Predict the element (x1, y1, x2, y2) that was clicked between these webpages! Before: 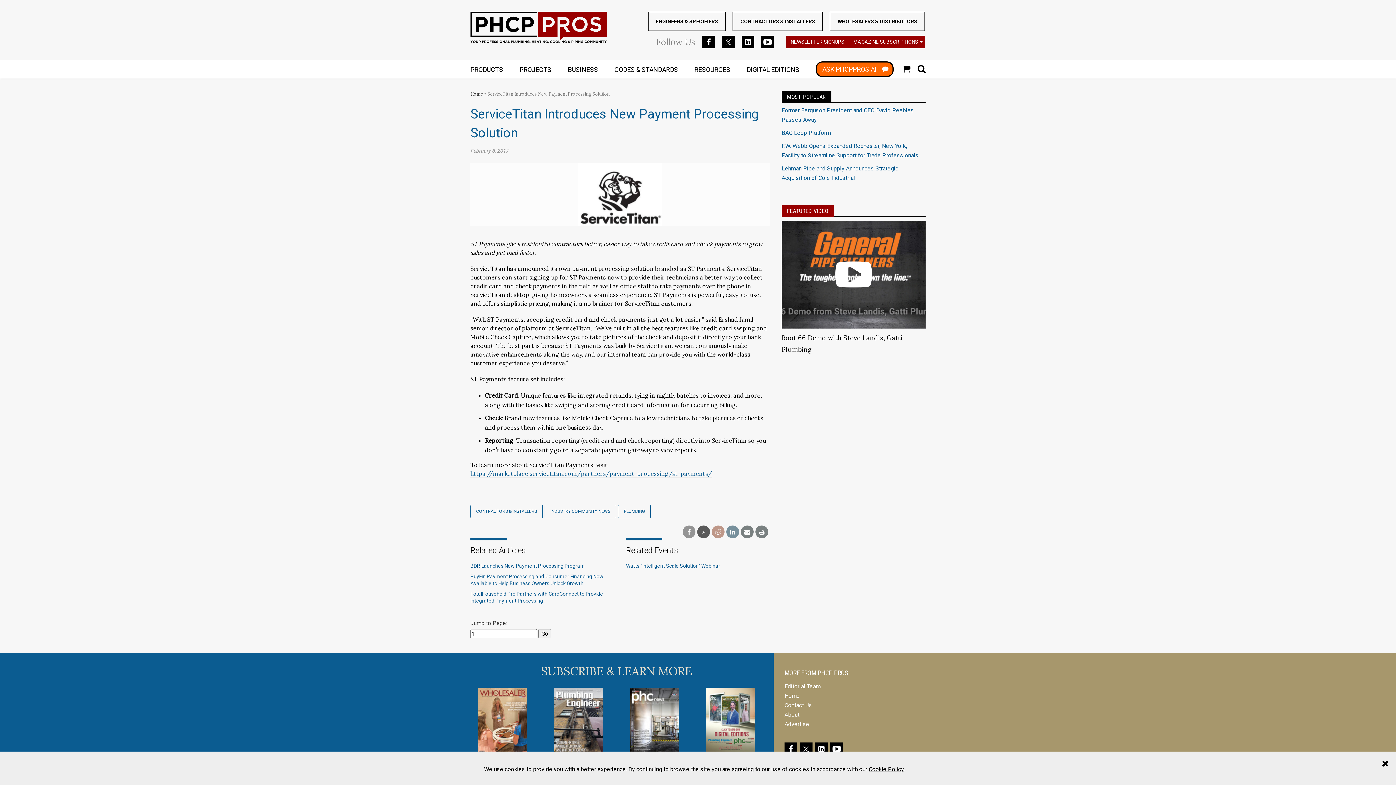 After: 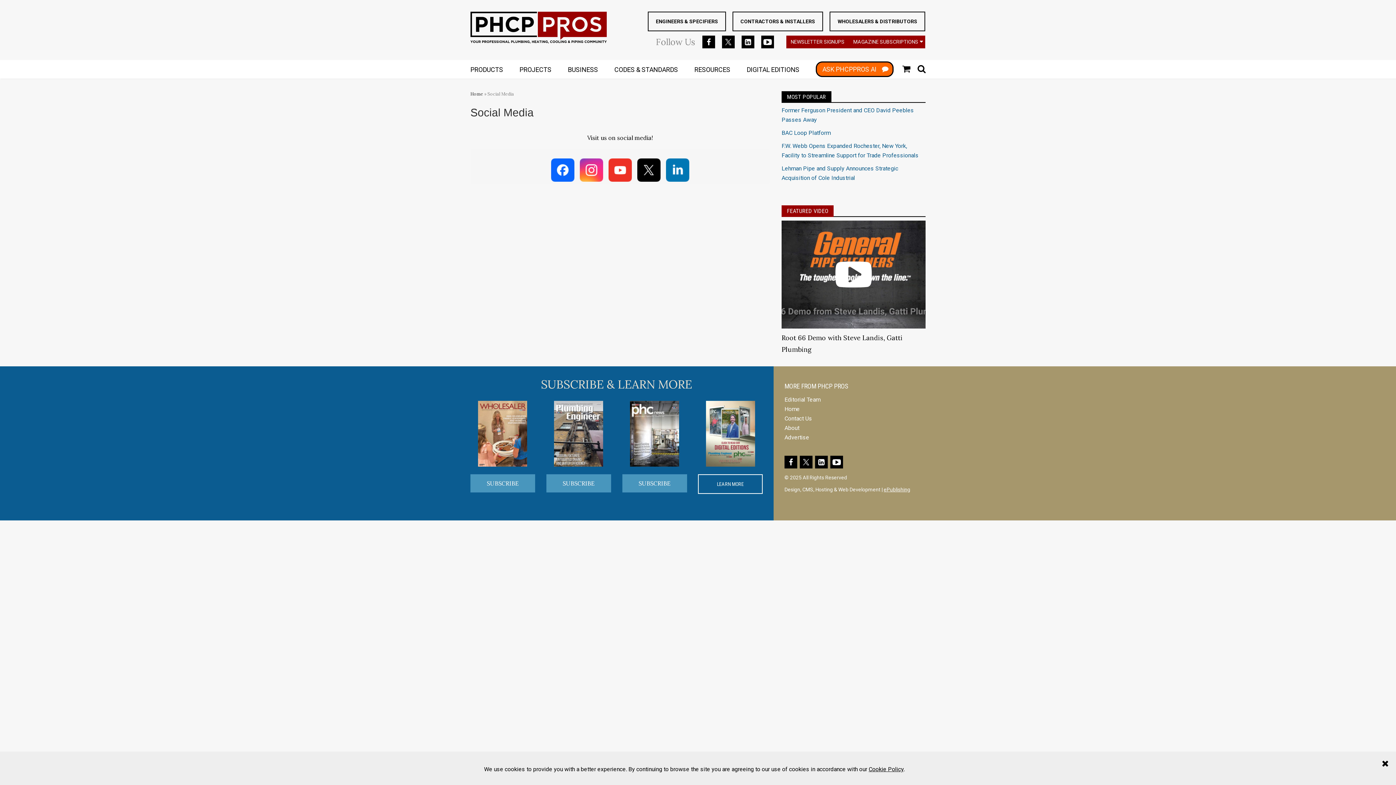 Action: bbox: (741, 39, 754, 46)